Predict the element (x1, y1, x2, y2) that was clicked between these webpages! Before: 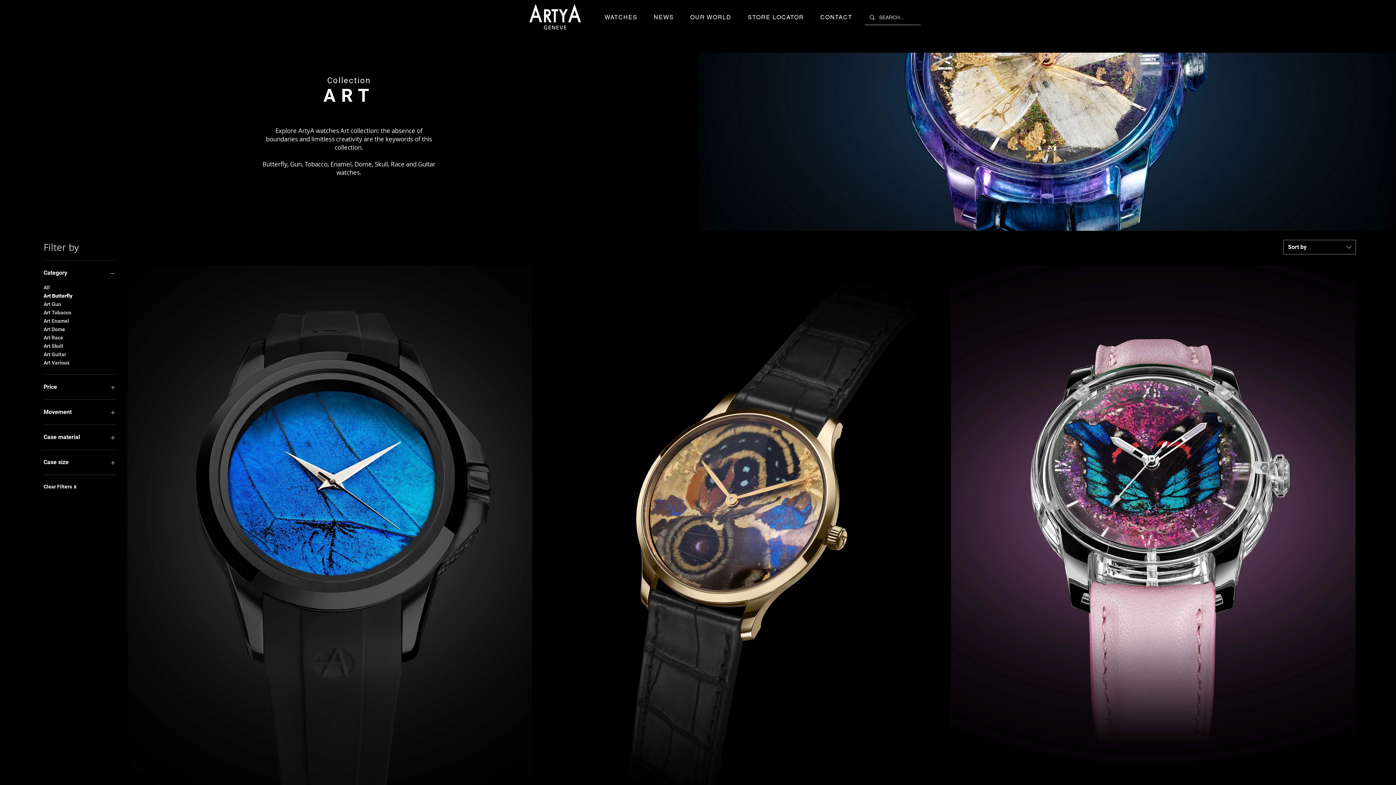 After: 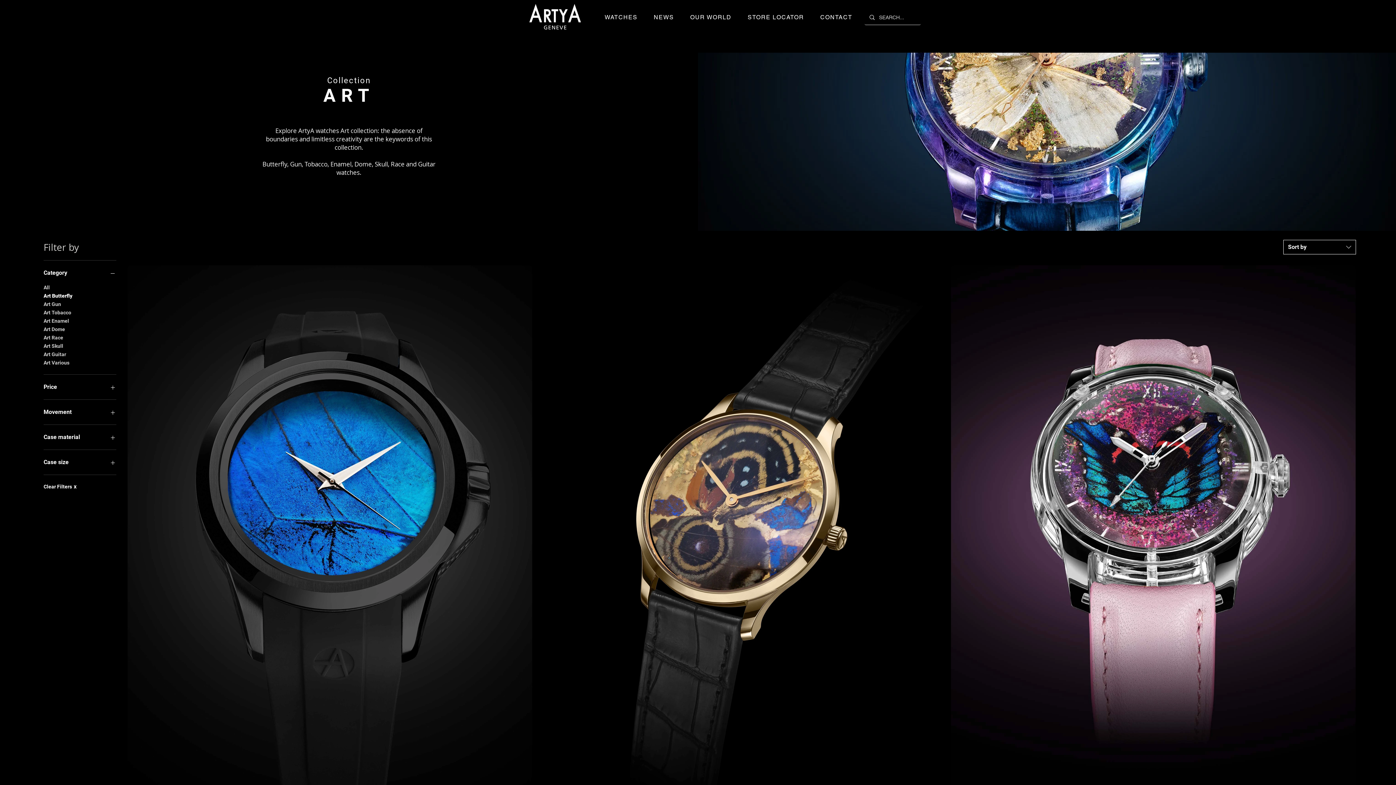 Action: bbox: (1283, 240, 1356, 254) label: Sort by